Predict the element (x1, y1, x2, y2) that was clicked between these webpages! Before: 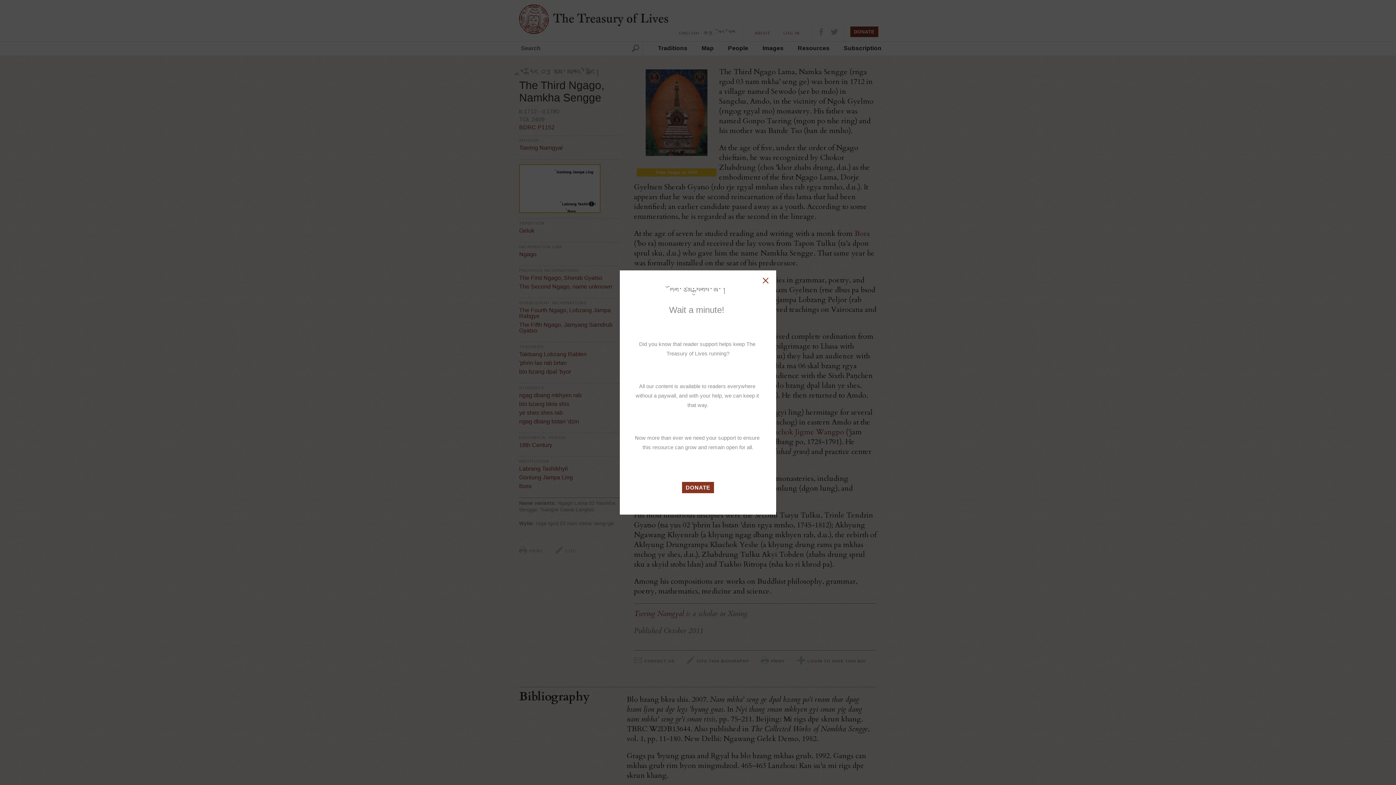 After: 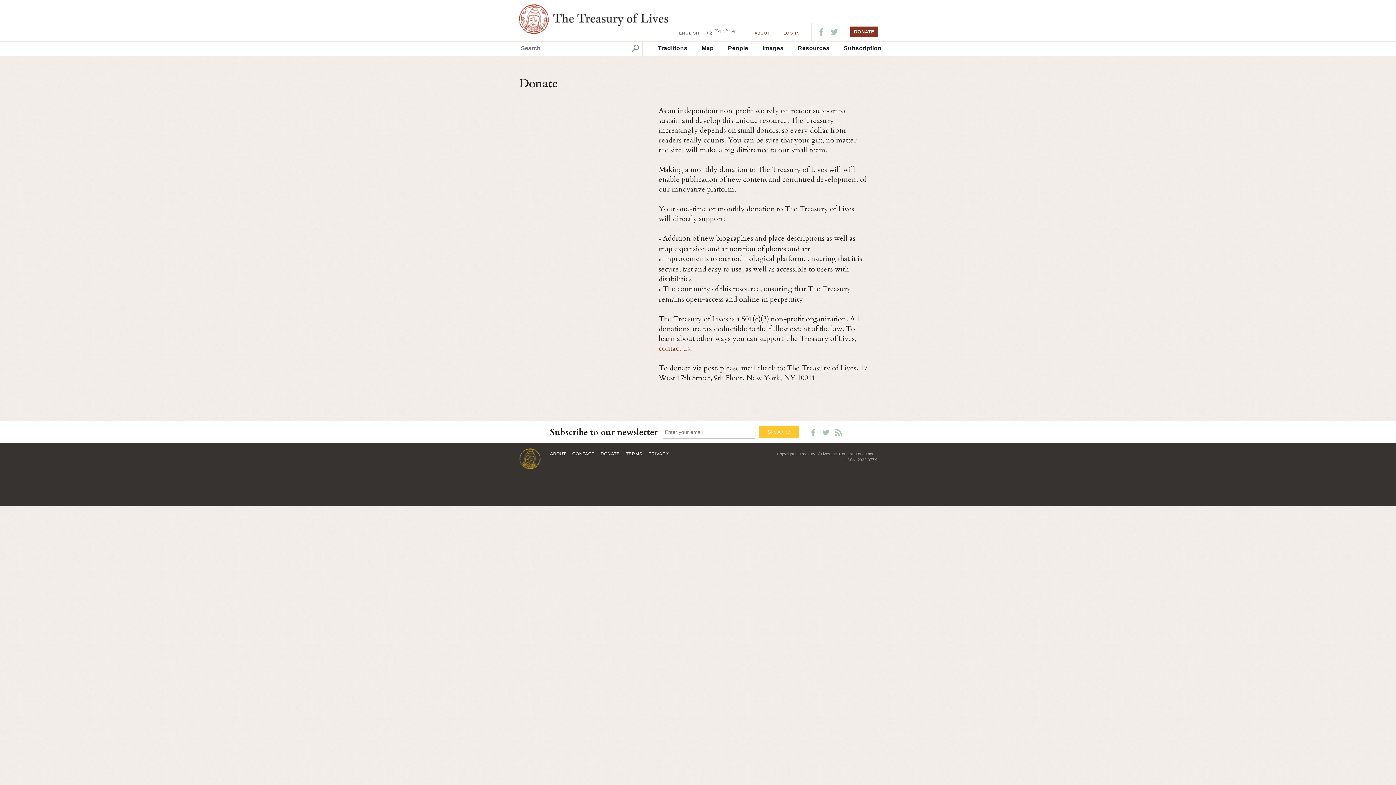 Action: label: DONATE bbox: (682, 482, 714, 493)